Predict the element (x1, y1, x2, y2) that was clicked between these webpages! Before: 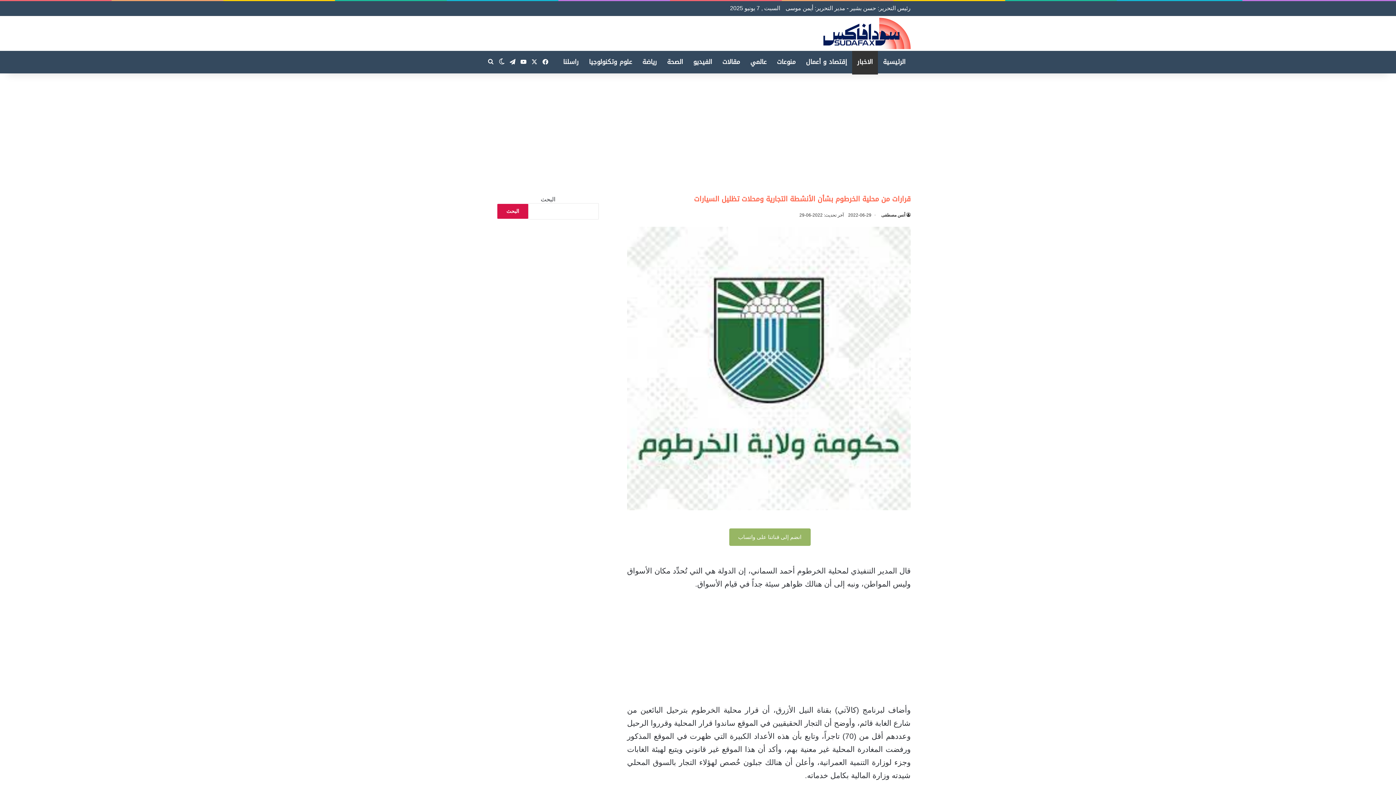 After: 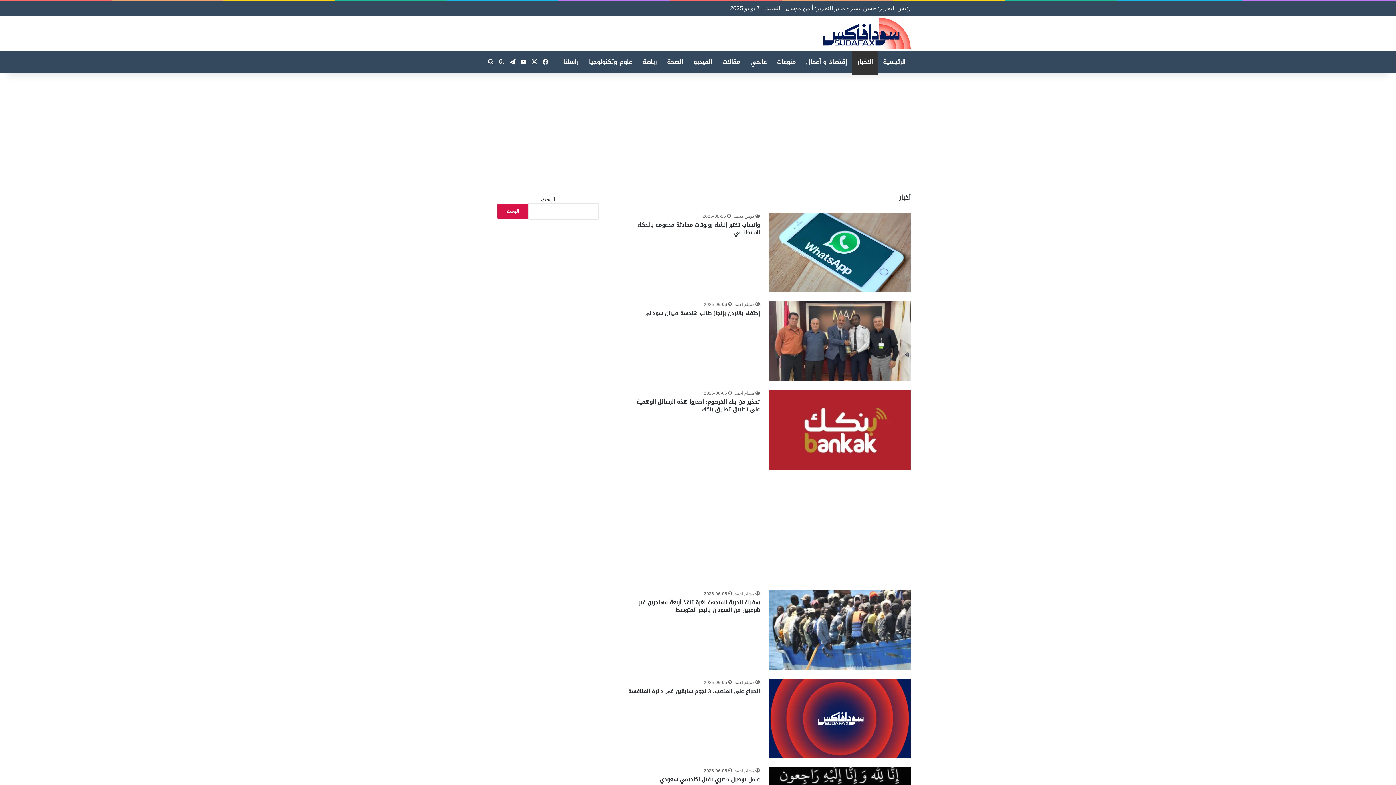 Action: bbox: (852, 50, 878, 72) label: الاخبار